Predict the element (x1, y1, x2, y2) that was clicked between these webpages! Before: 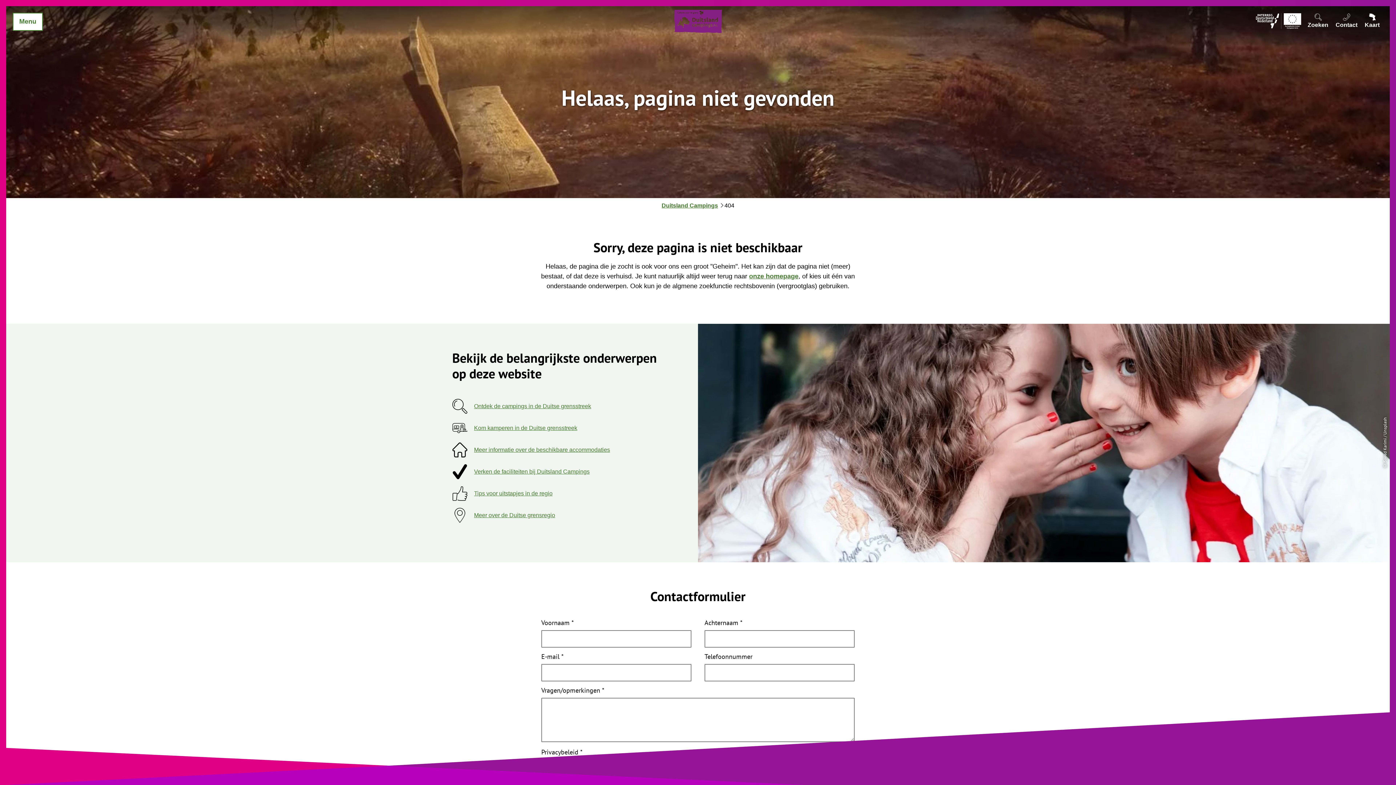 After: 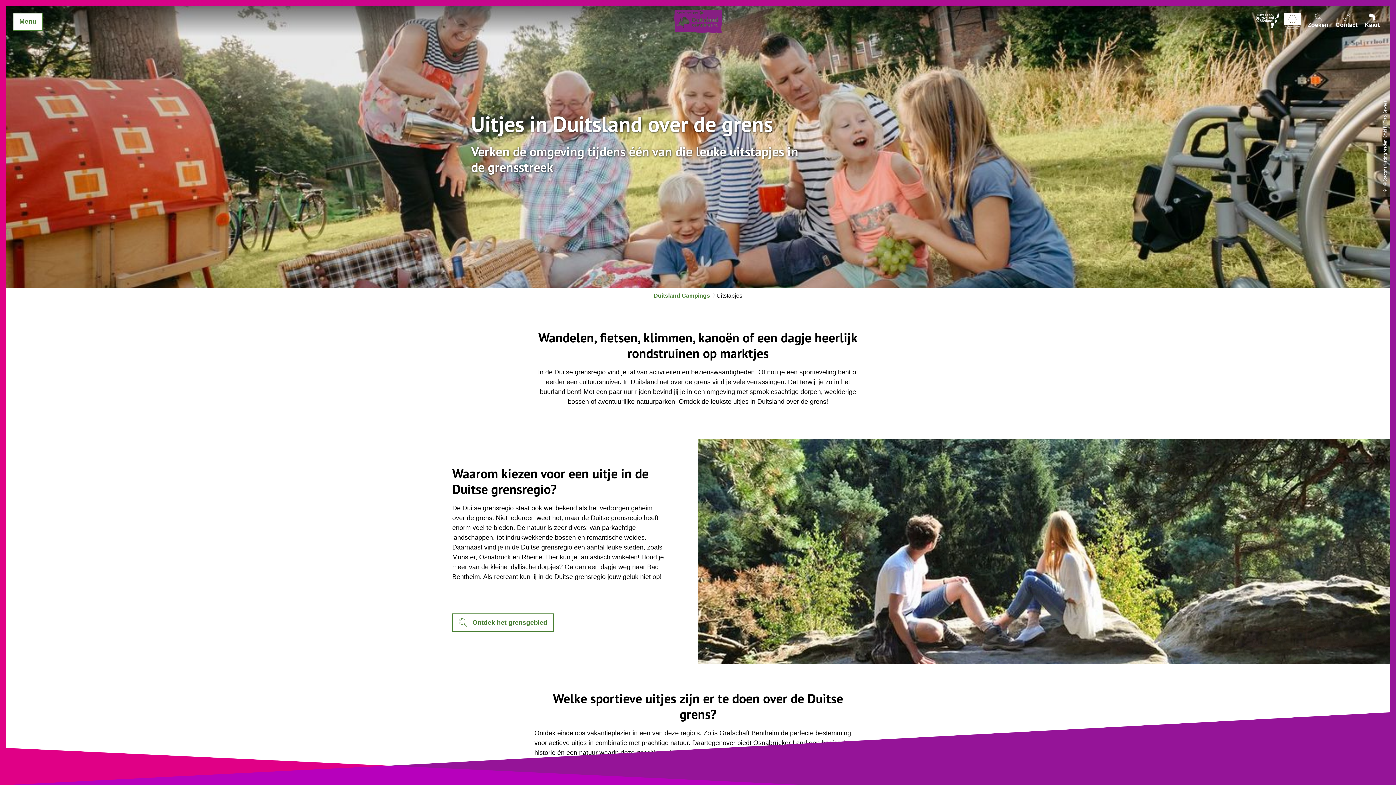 Action: label: Tips voor uitstapjes in de regio bbox: (474, 490, 552, 496)